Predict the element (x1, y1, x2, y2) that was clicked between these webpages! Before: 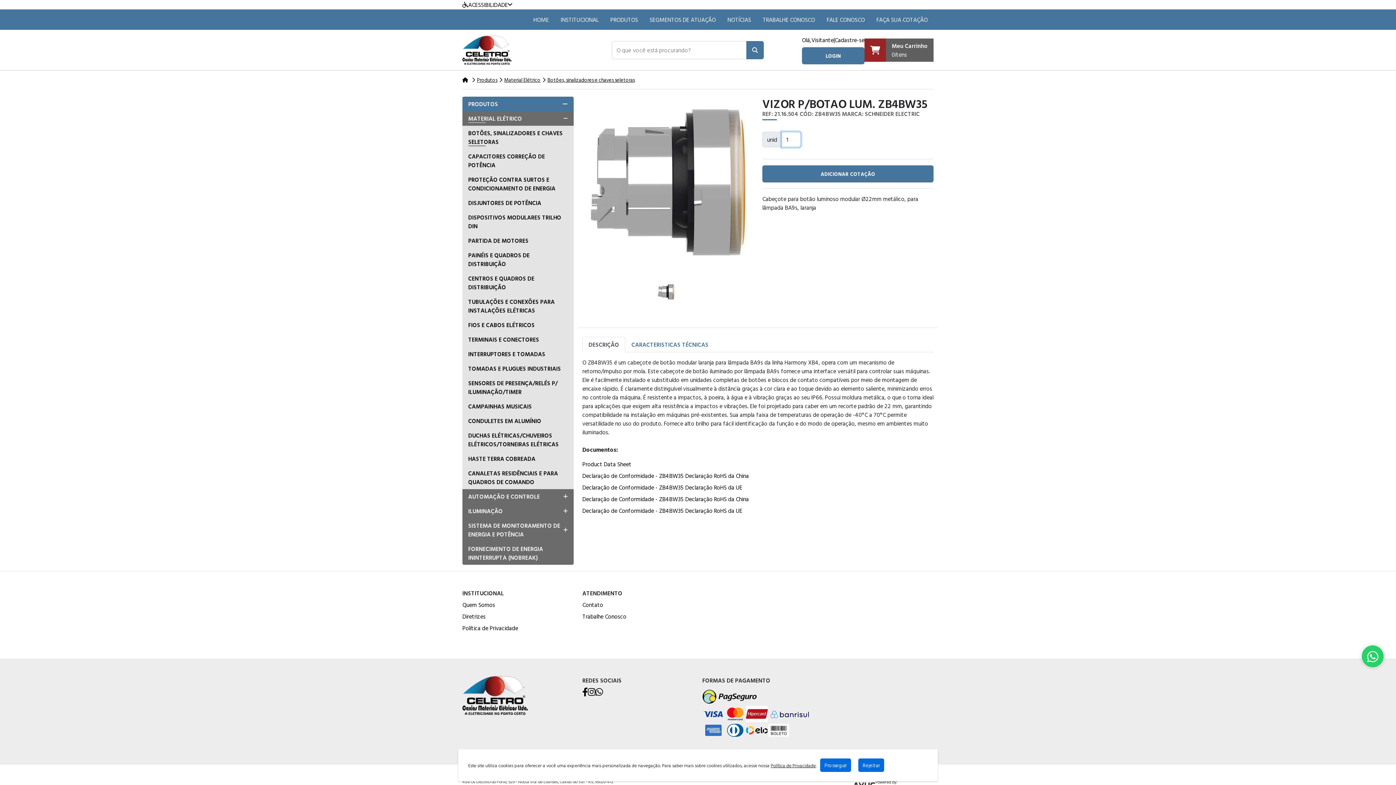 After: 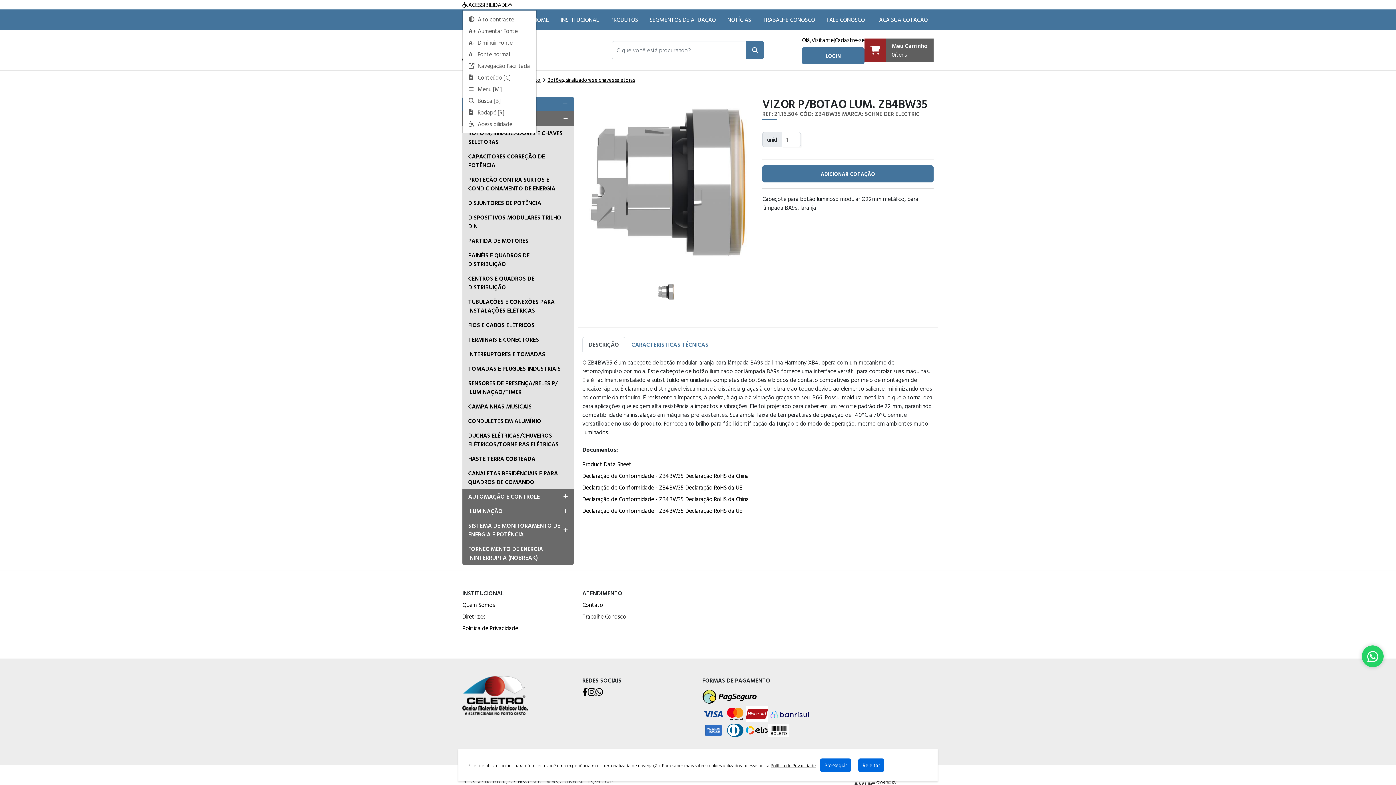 Action: label: Menu acessibilidade bbox: (462, 0, 514, 9)